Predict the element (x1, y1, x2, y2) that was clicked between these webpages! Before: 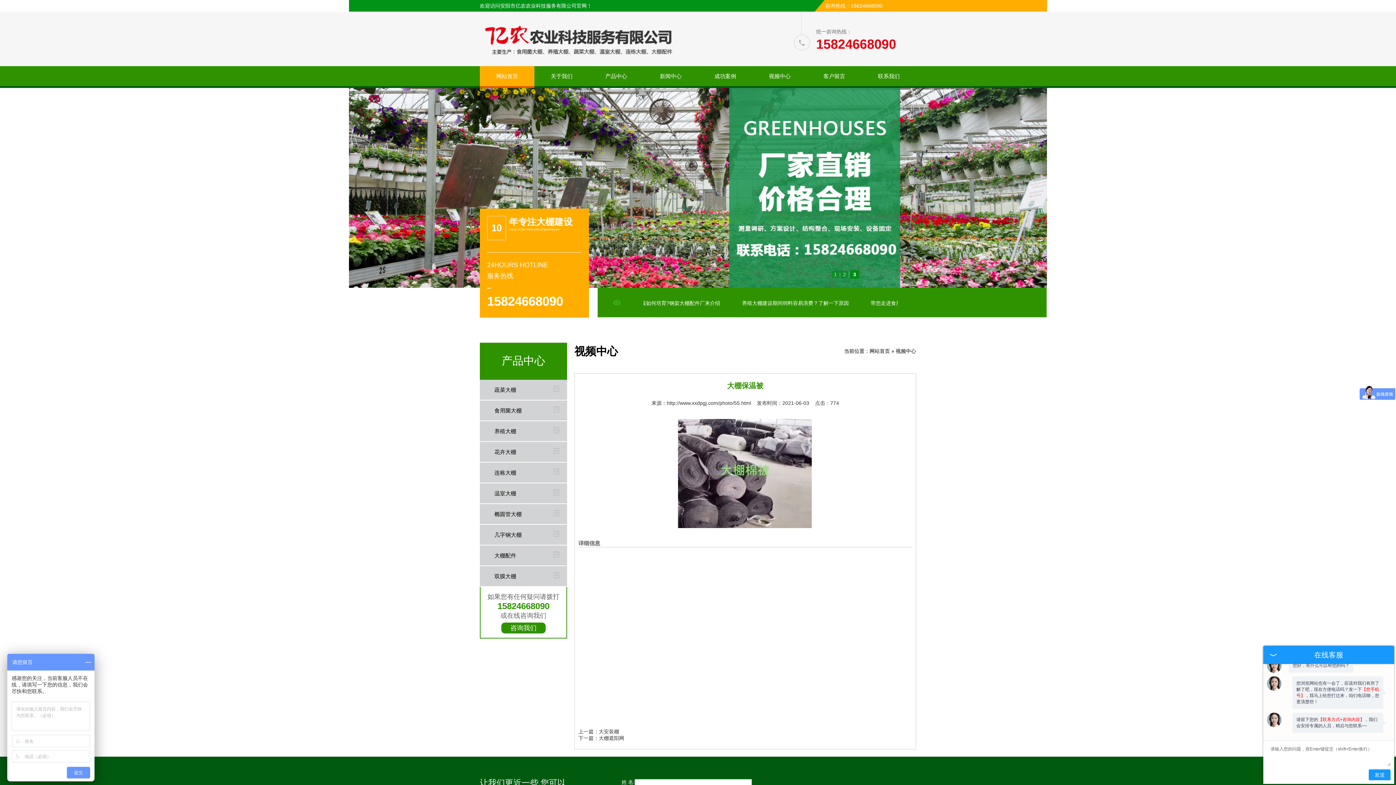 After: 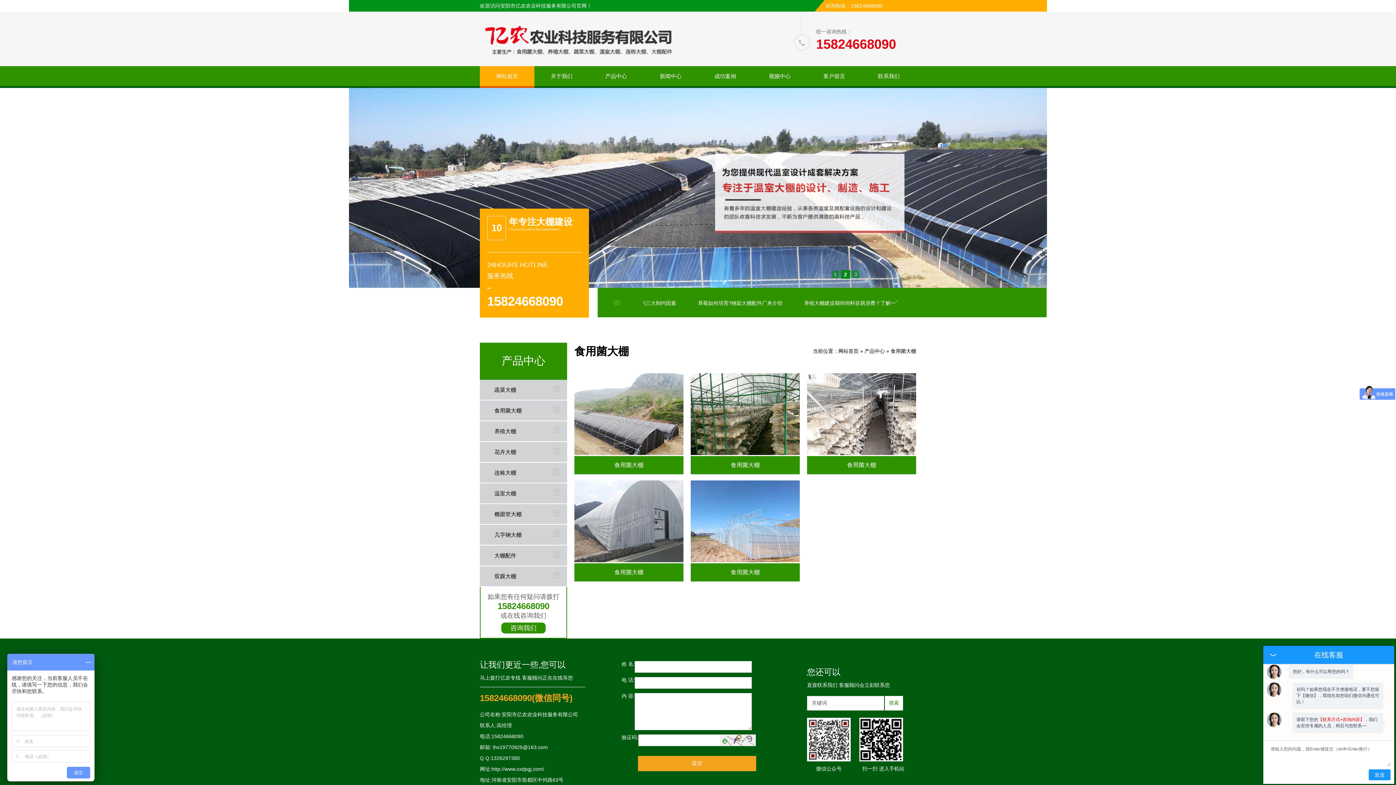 Action: bbox: (494, 400, 567, 420) label: 食用菌大棚